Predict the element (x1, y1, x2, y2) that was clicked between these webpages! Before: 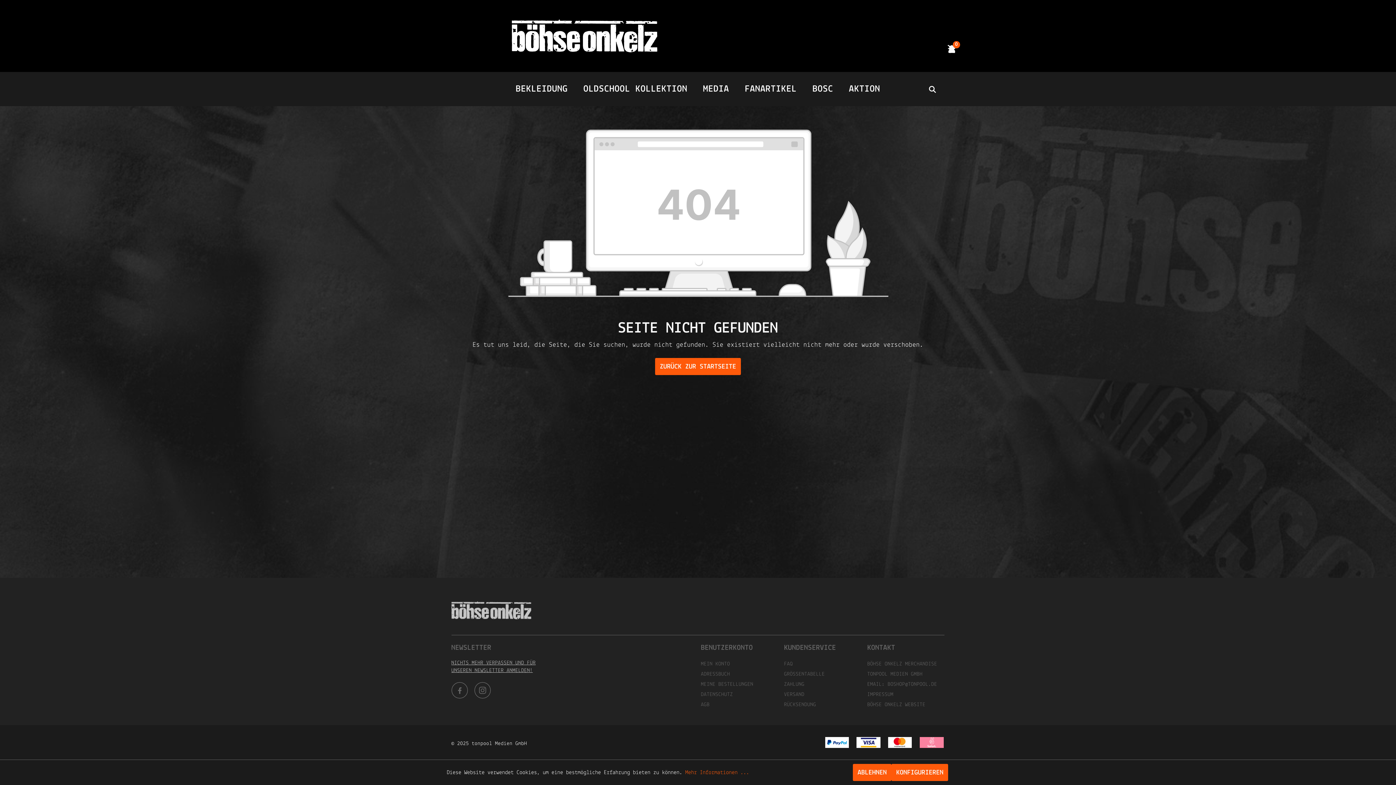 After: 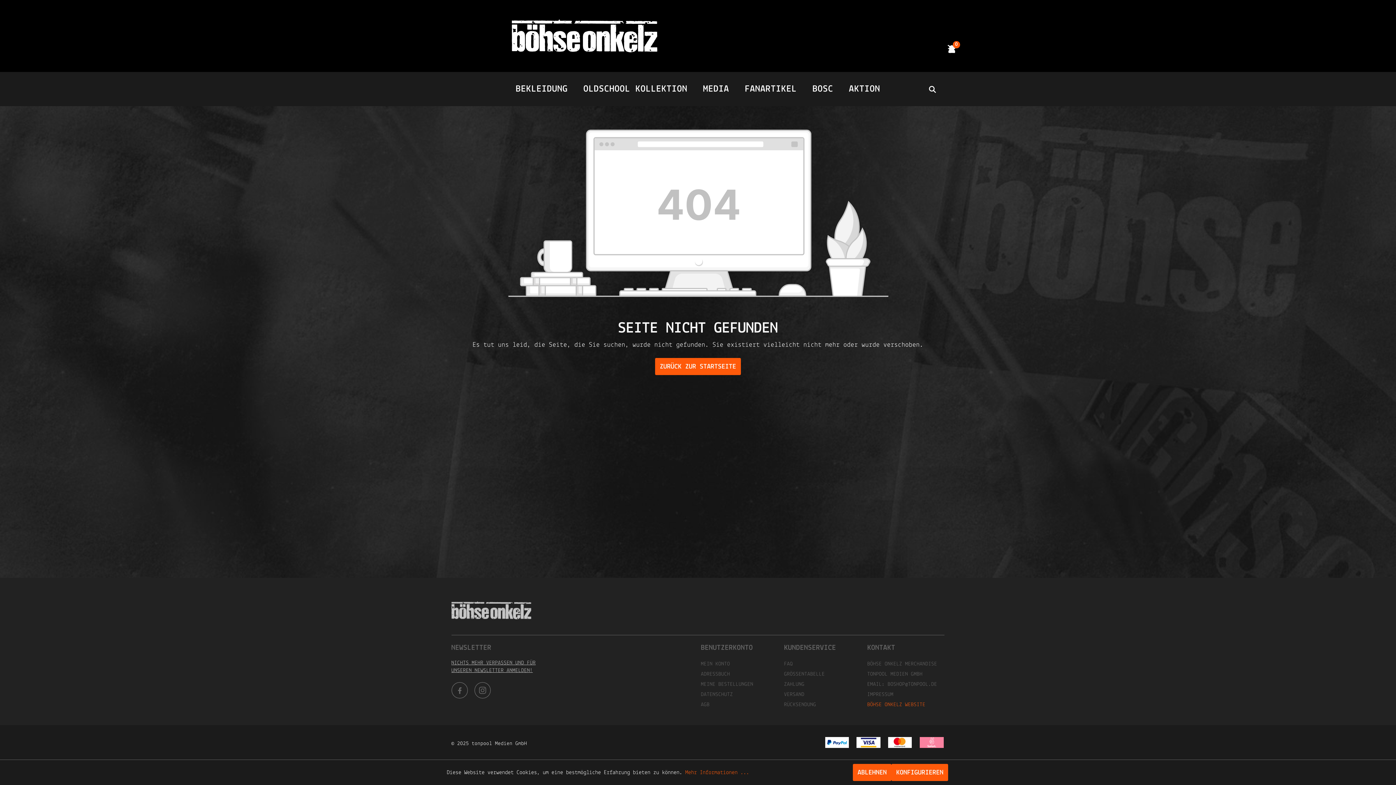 Action: bbox: (867, 702, 925, 707) label: BÖHSE ONKELZ WEBSITE